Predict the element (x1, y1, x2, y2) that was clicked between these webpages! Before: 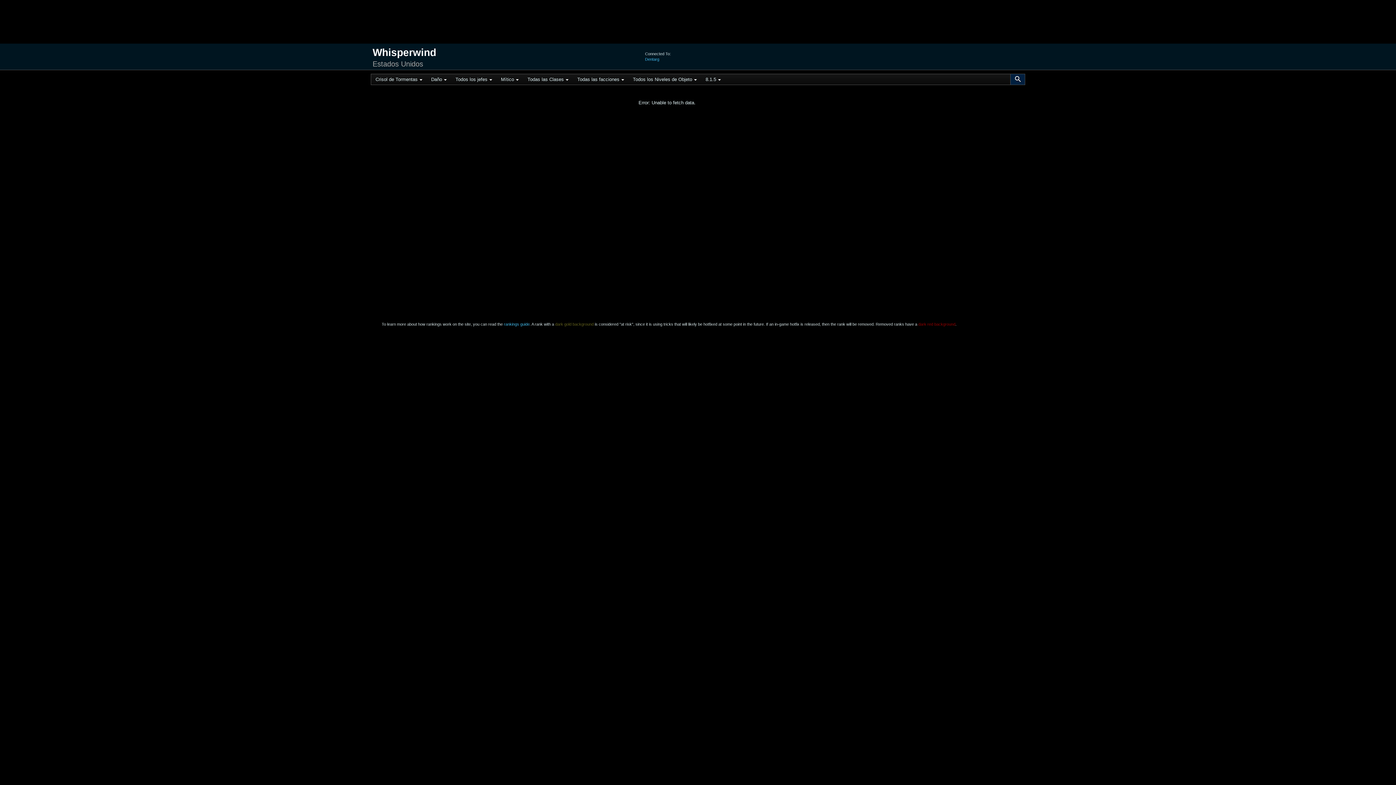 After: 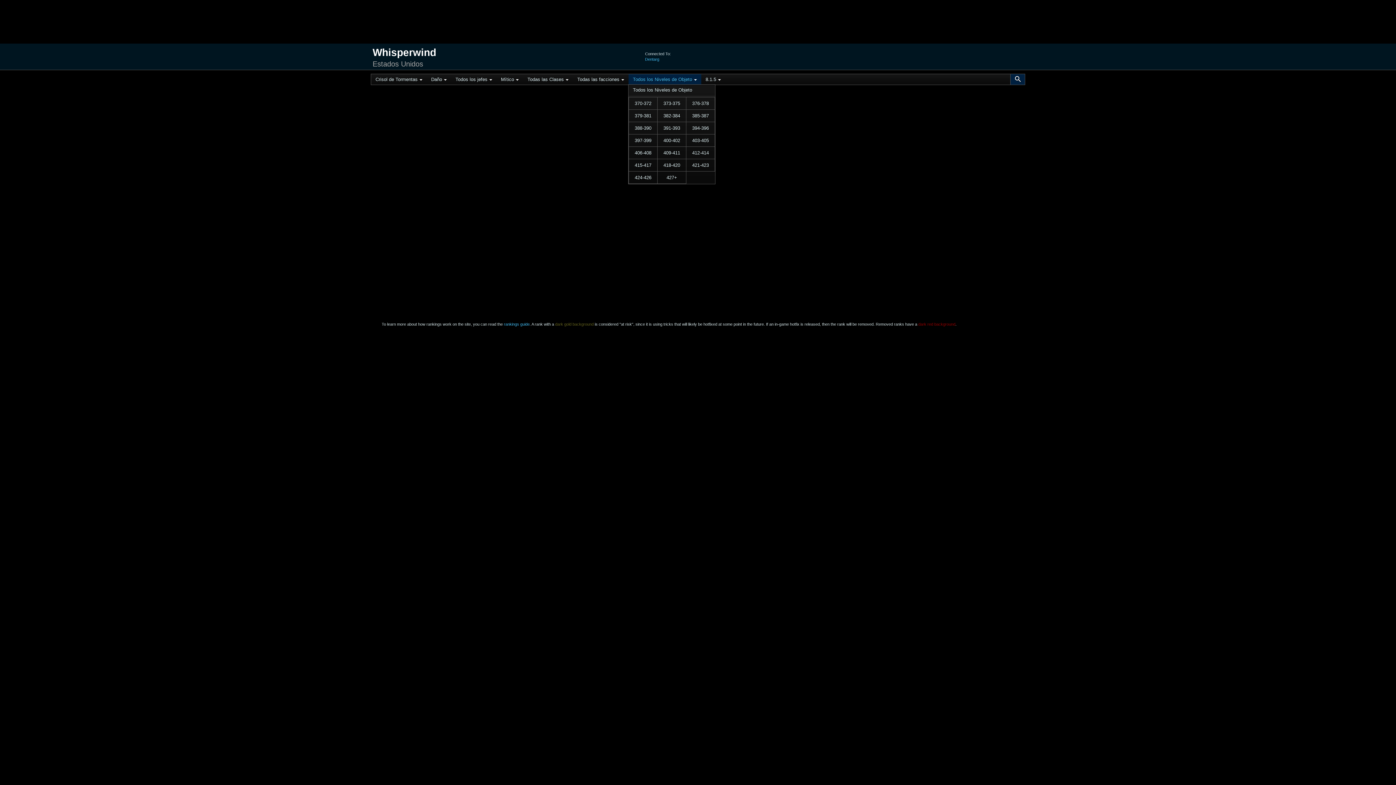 Action: label: +
Todos los Niveles de Objeto bbox: (628, 74, 701, 84)